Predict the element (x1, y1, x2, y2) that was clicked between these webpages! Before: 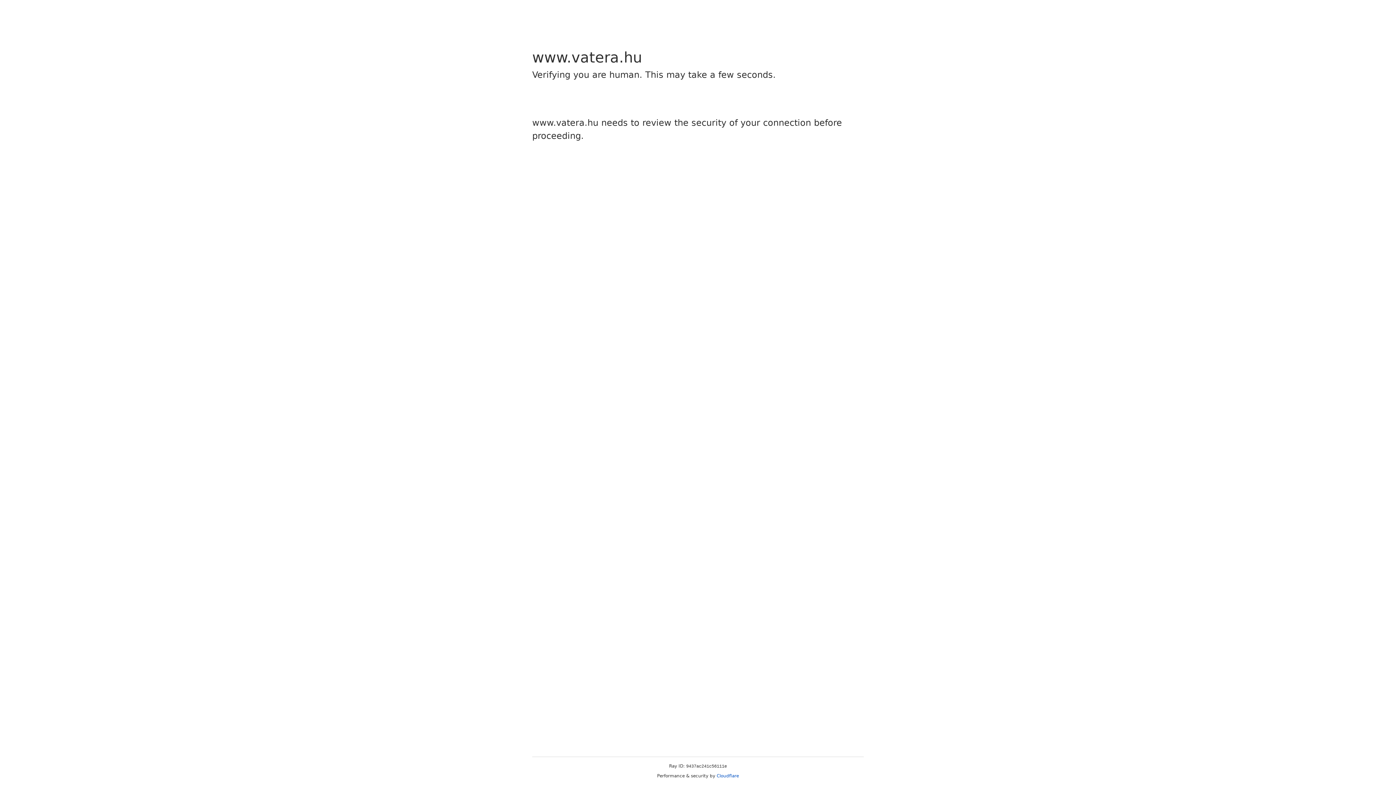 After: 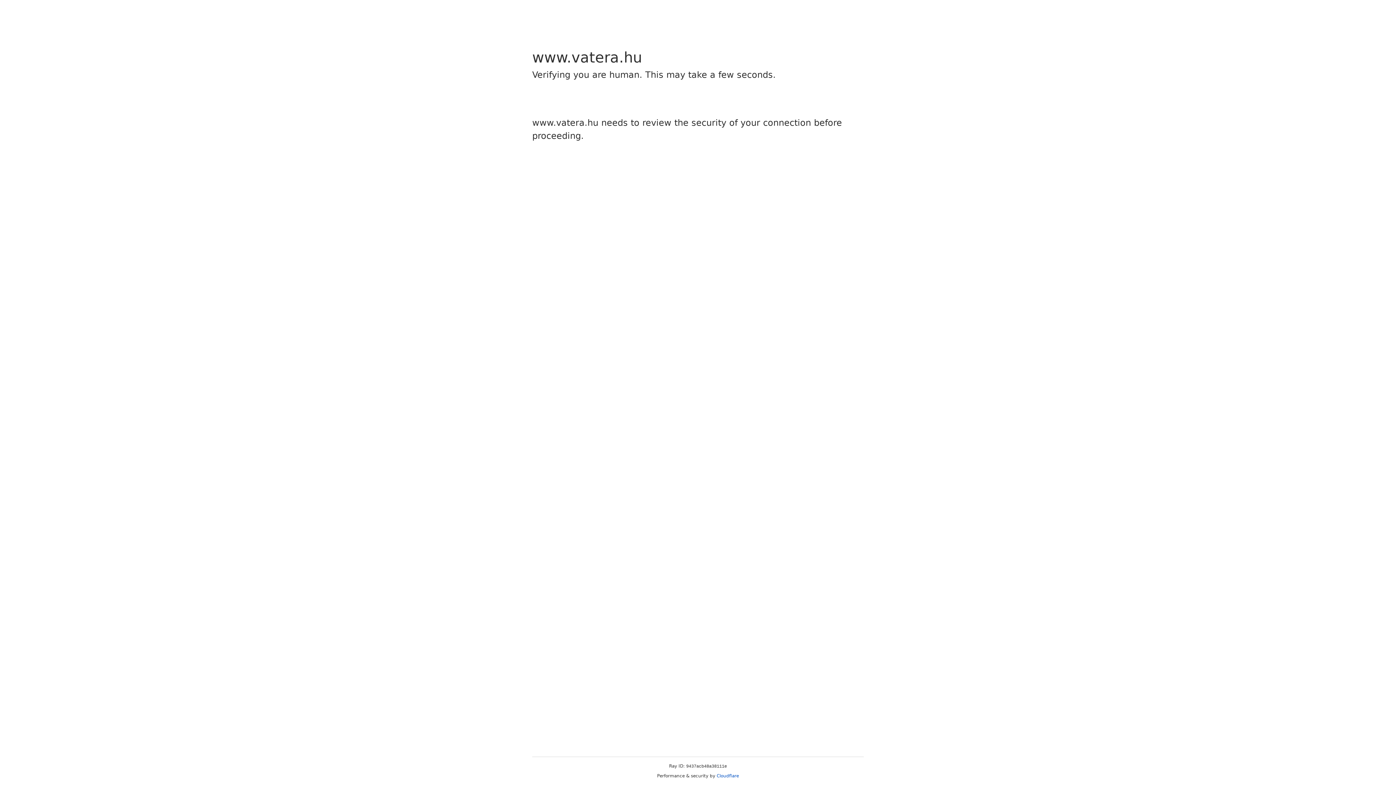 Action: bbox: (716, 773, 739, 778) label: Cloudflare